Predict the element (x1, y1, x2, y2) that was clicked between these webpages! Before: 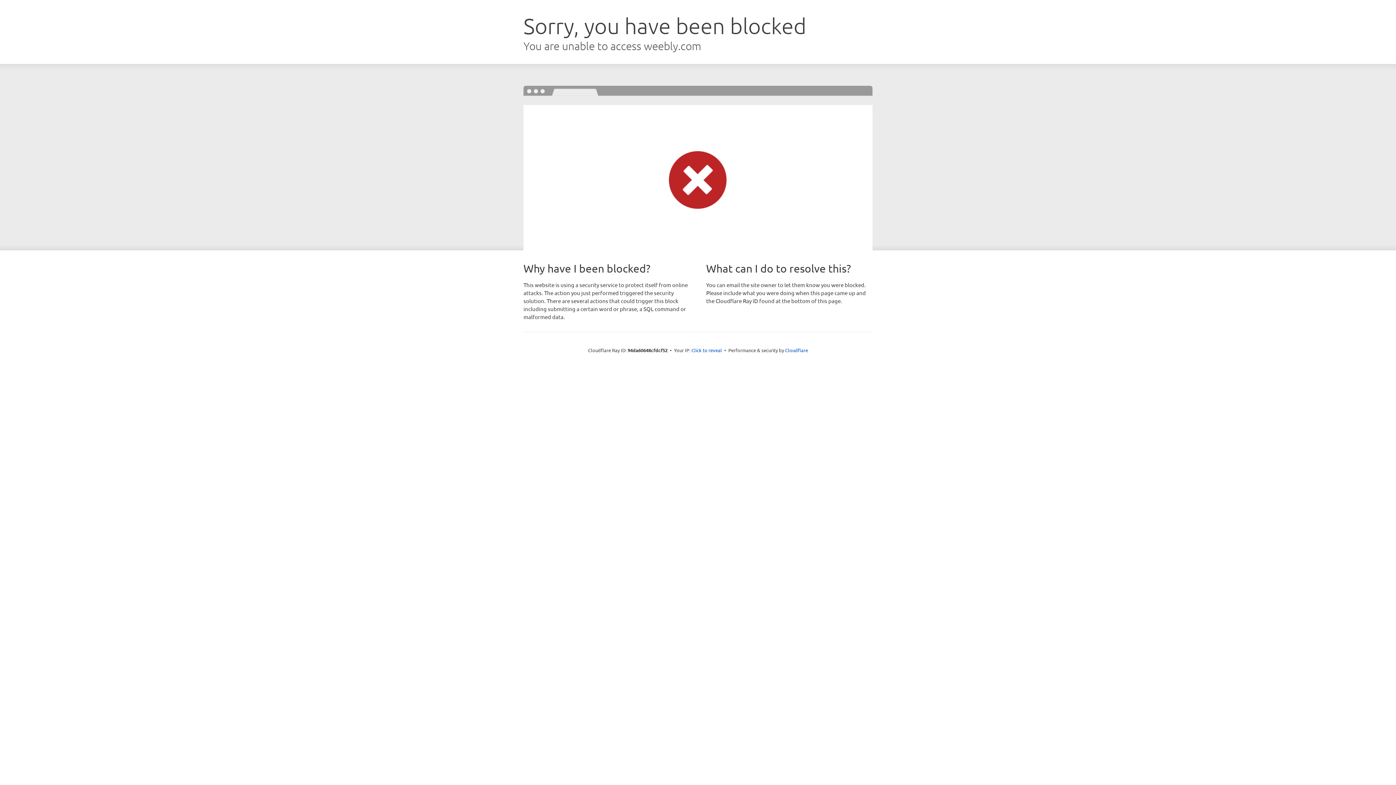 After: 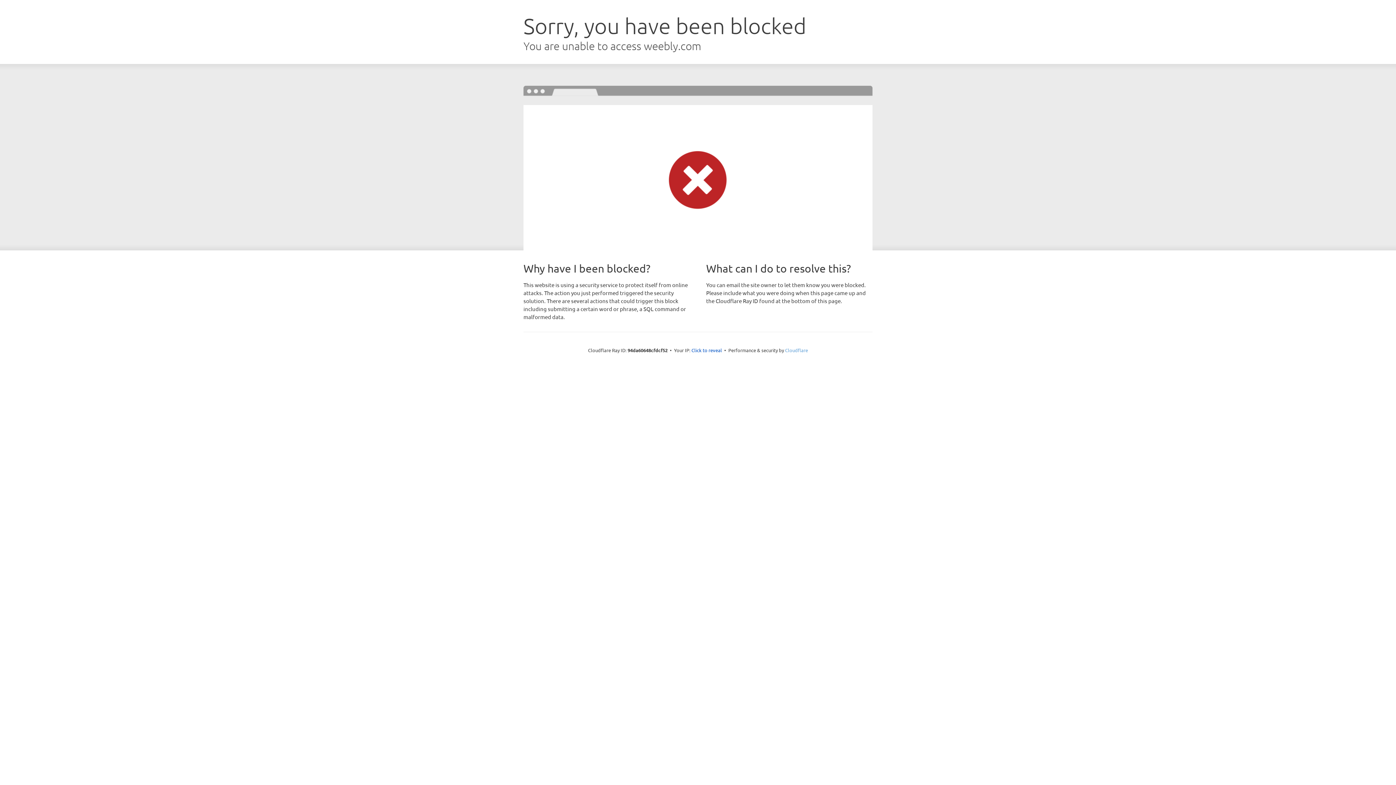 Action: bbox: (785, 347, 808, 353) label: Cloudflare